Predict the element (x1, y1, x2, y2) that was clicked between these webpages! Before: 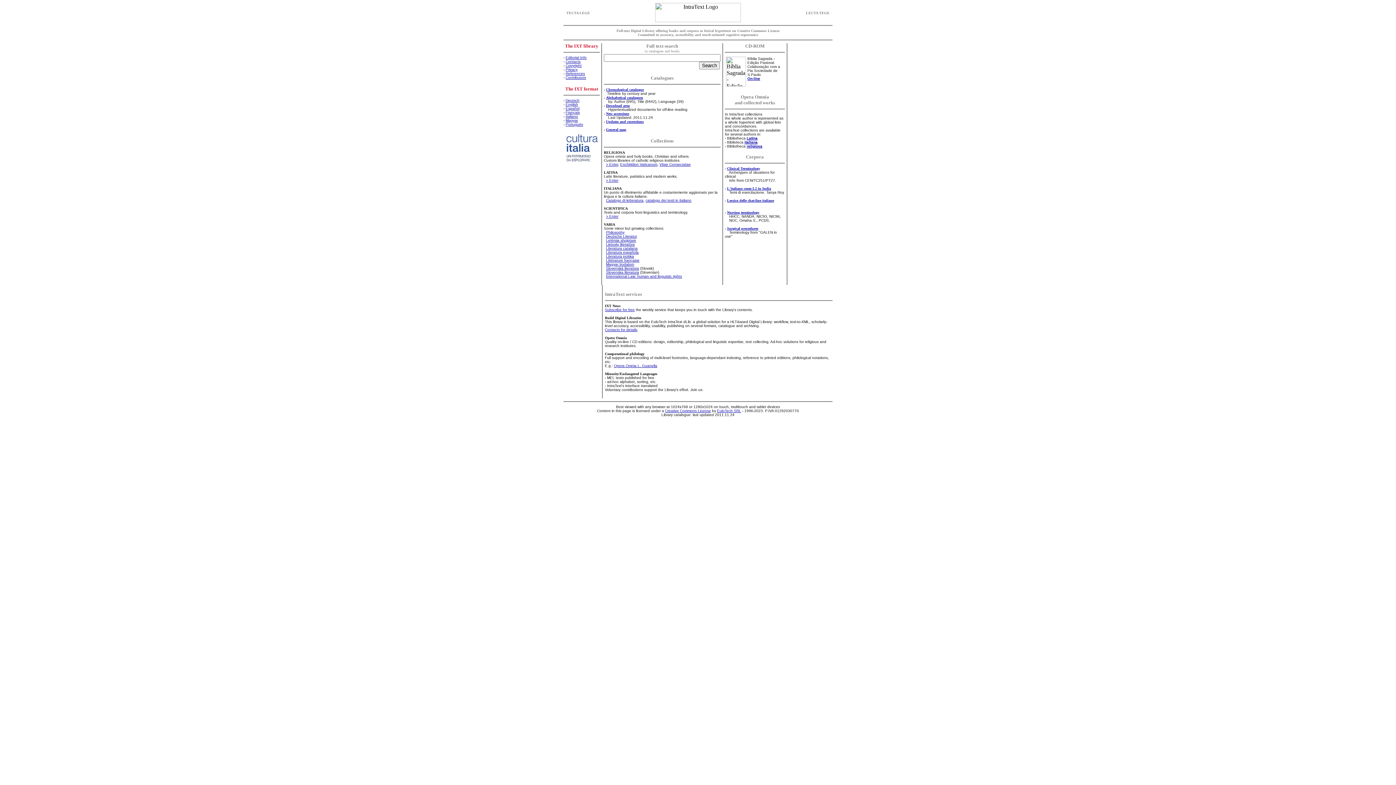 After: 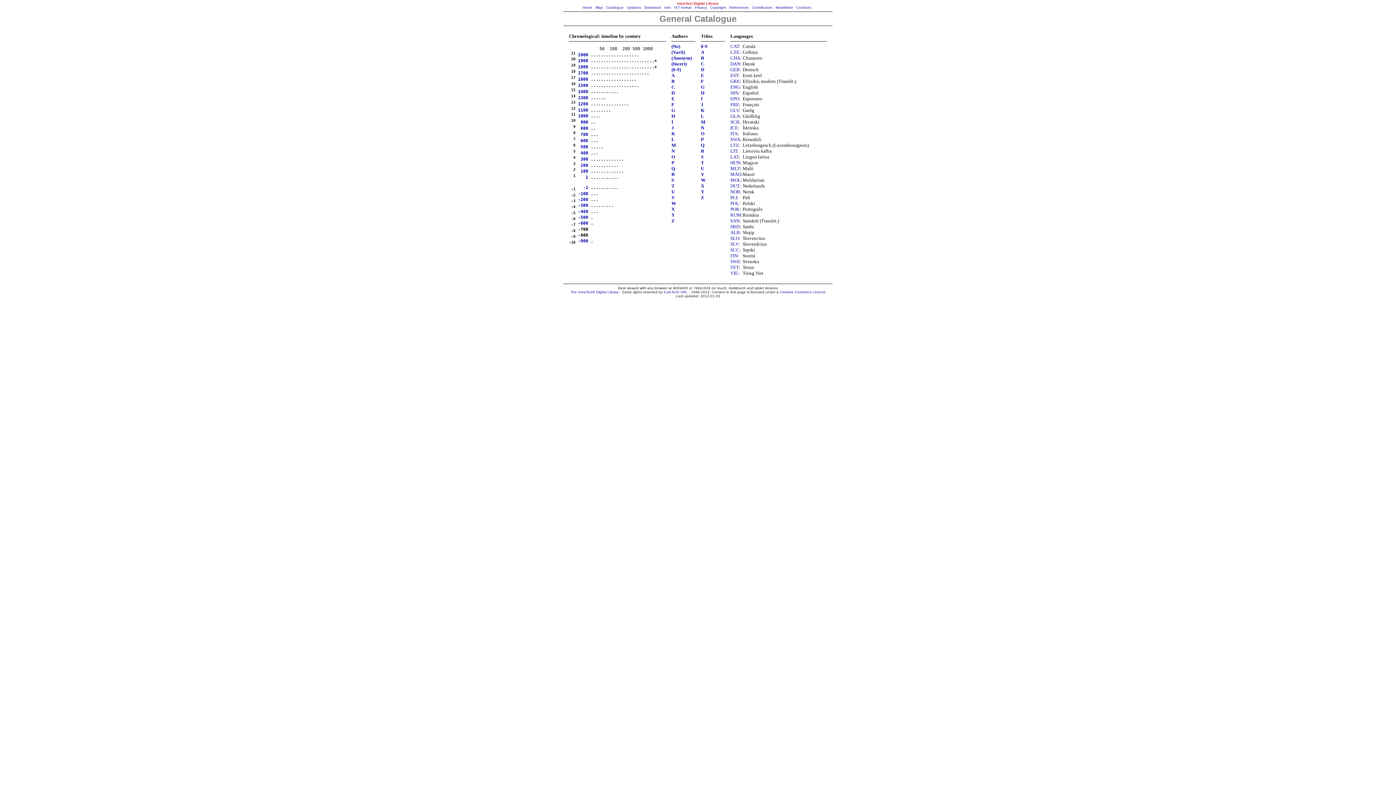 Action: bbox: (606, 87, 644, 91) label: Chronological catalogue